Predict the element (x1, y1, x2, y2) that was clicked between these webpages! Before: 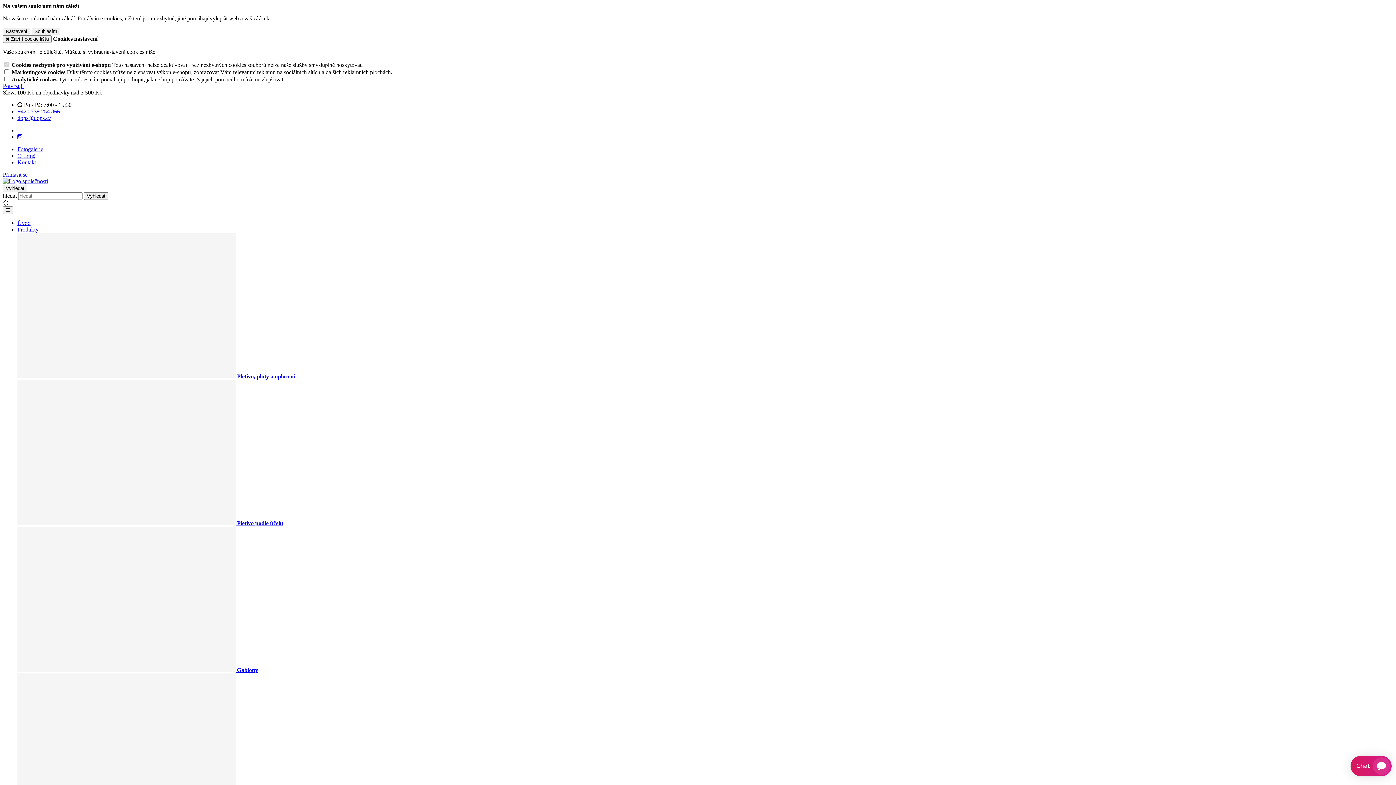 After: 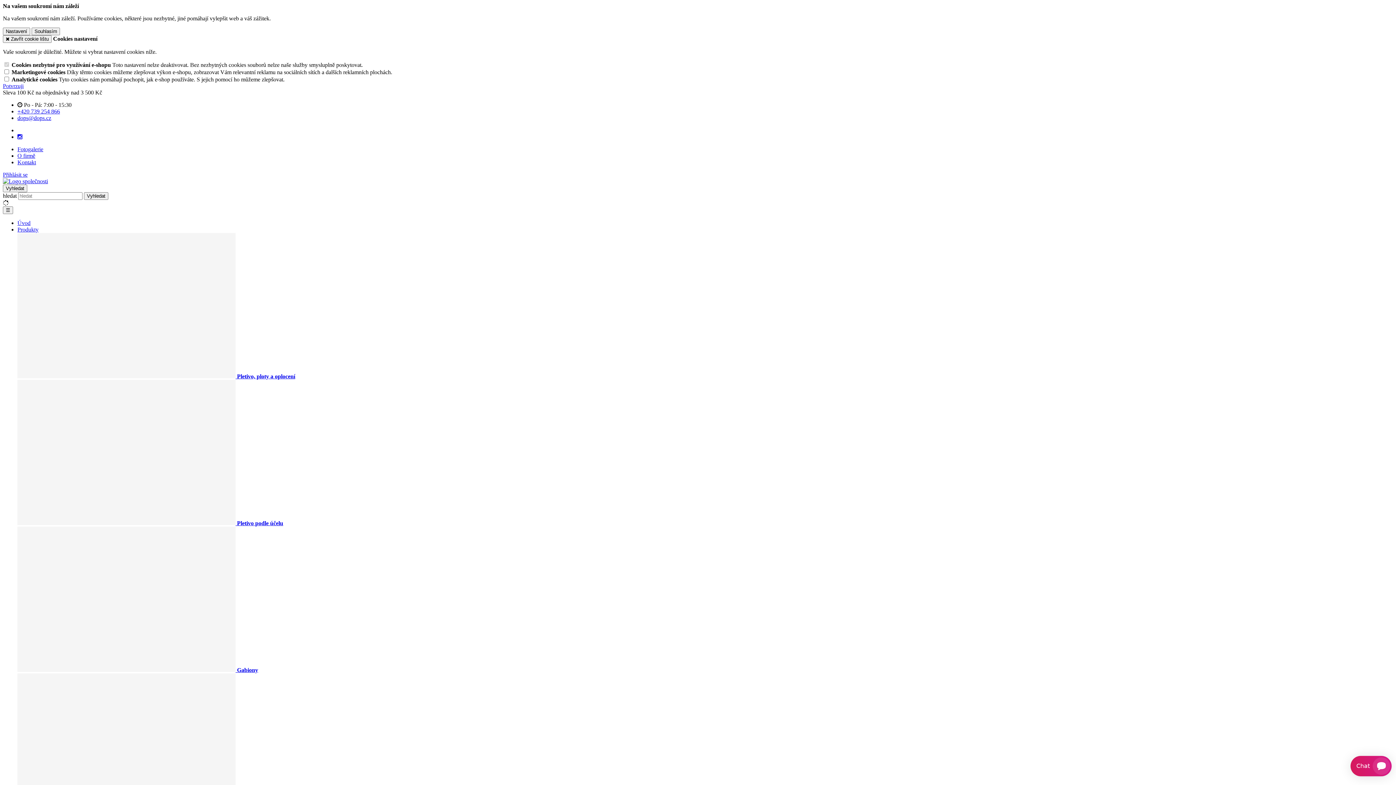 Action: bbox: (17, 226, 38, 232) label: Produkty